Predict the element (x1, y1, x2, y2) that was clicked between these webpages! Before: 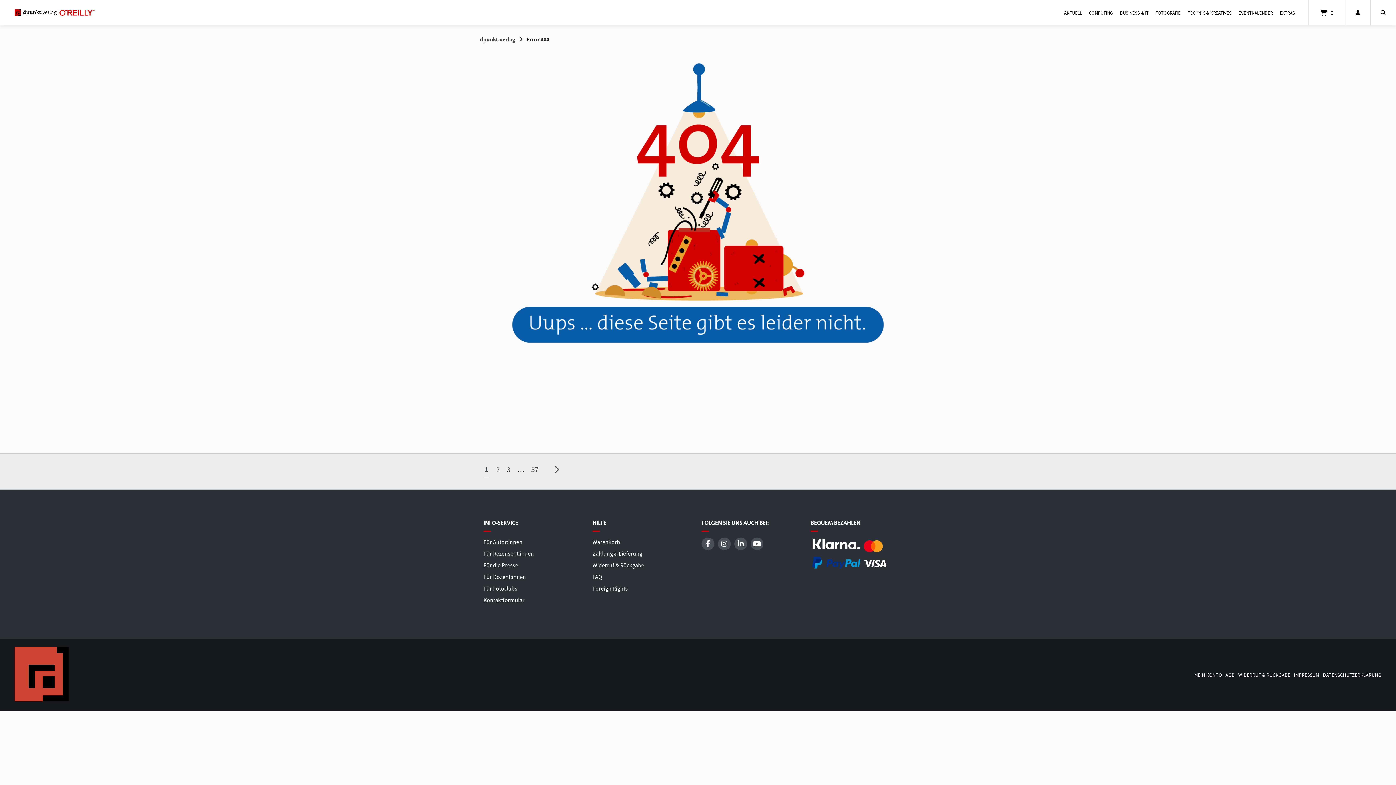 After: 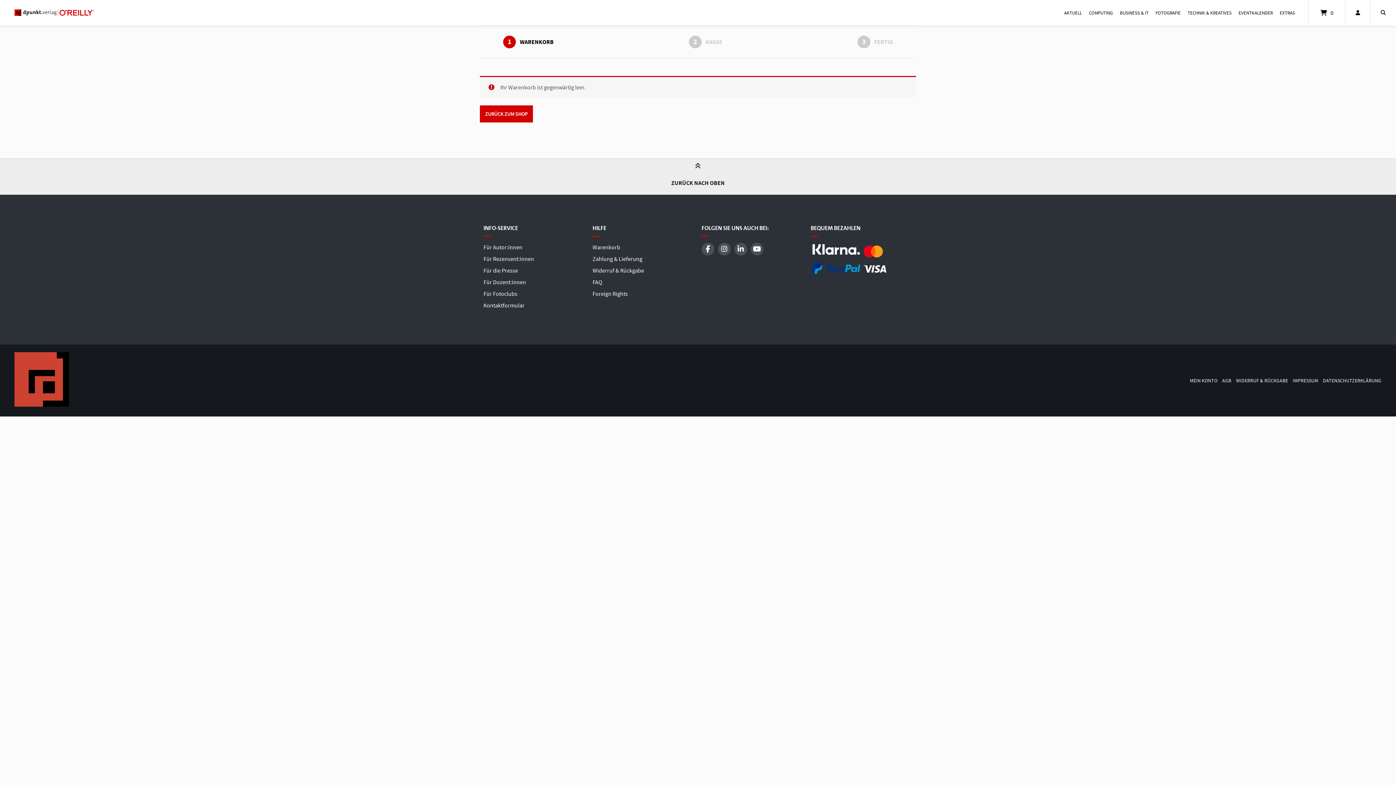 Action: label: Warenkorb bbox: (592, 538, 620, 545)